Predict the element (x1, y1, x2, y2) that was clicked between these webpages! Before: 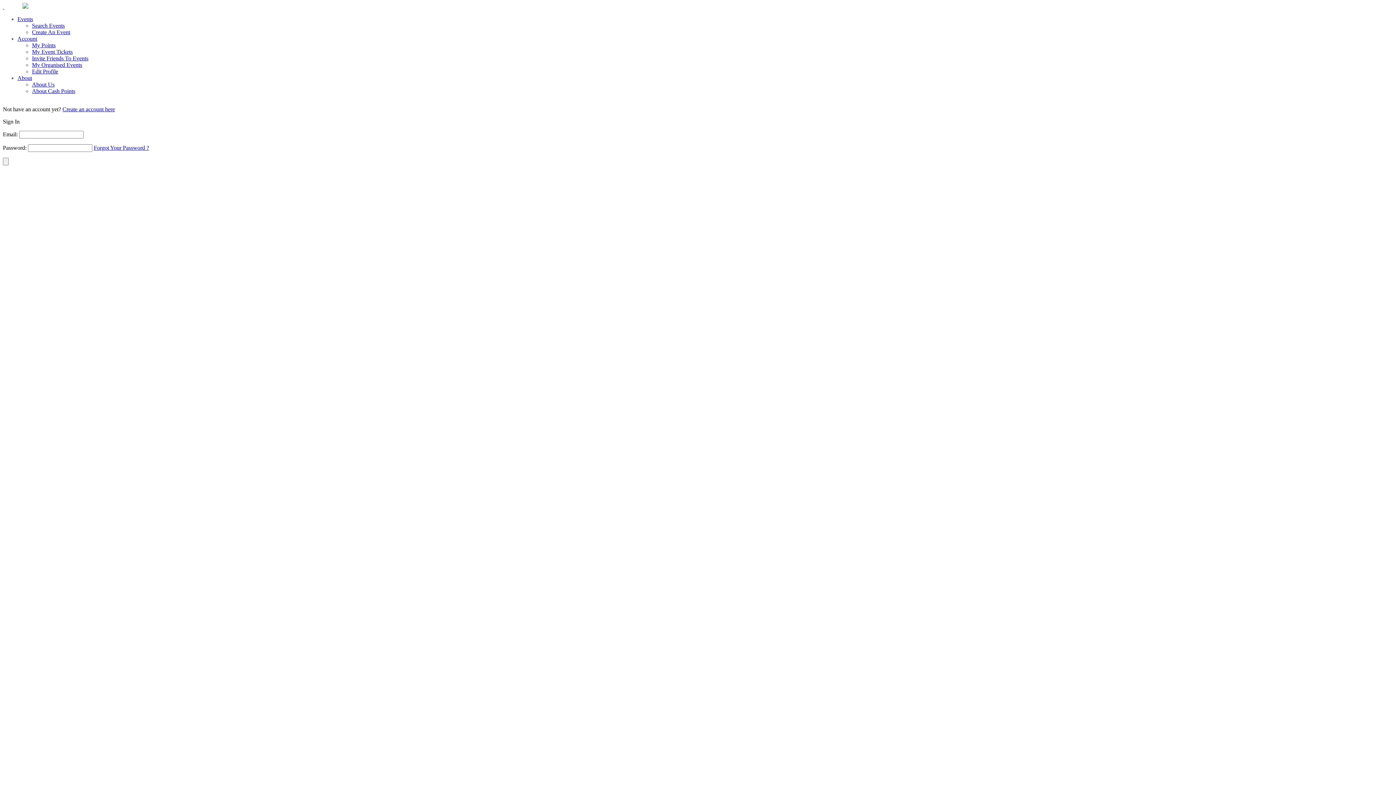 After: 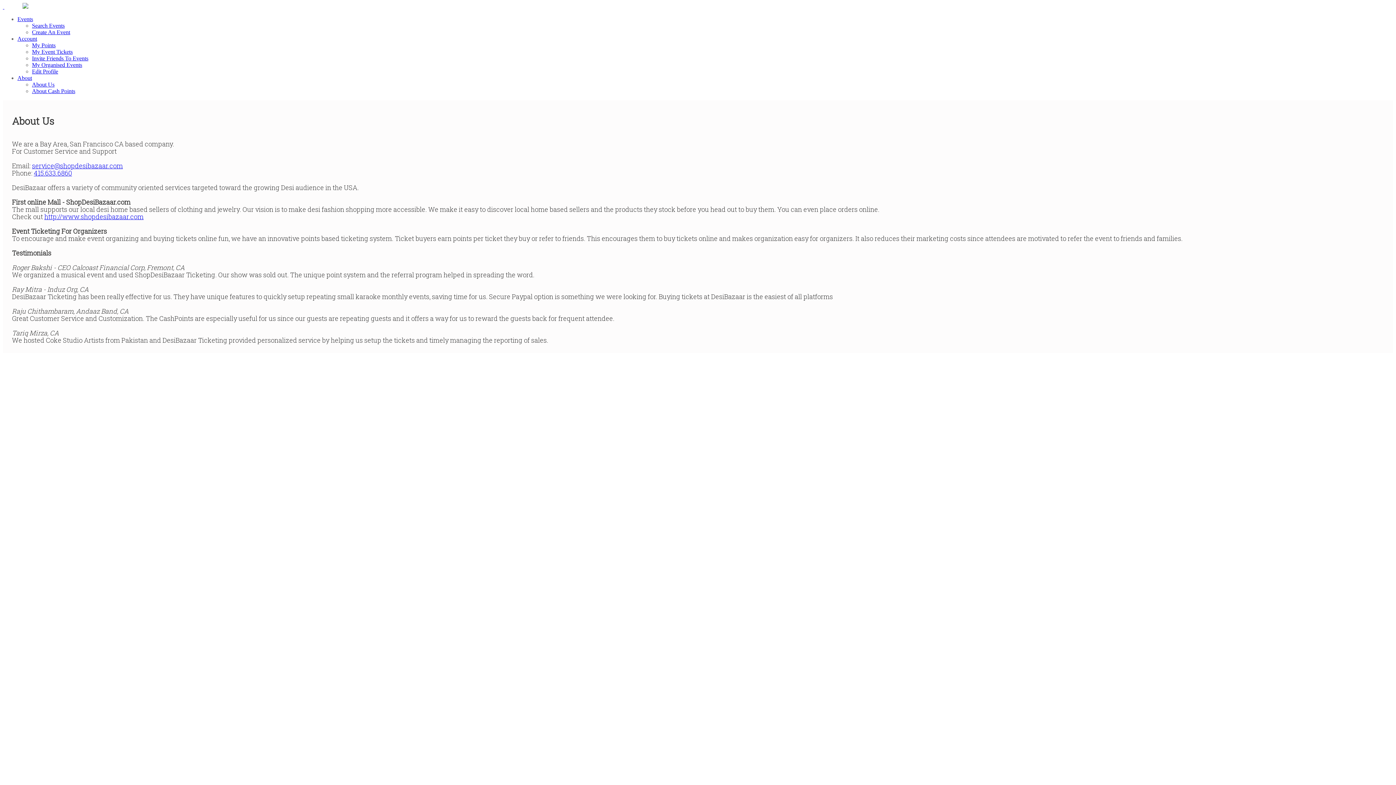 Action: label: About Us bbox: (32, 81, 54, 87)